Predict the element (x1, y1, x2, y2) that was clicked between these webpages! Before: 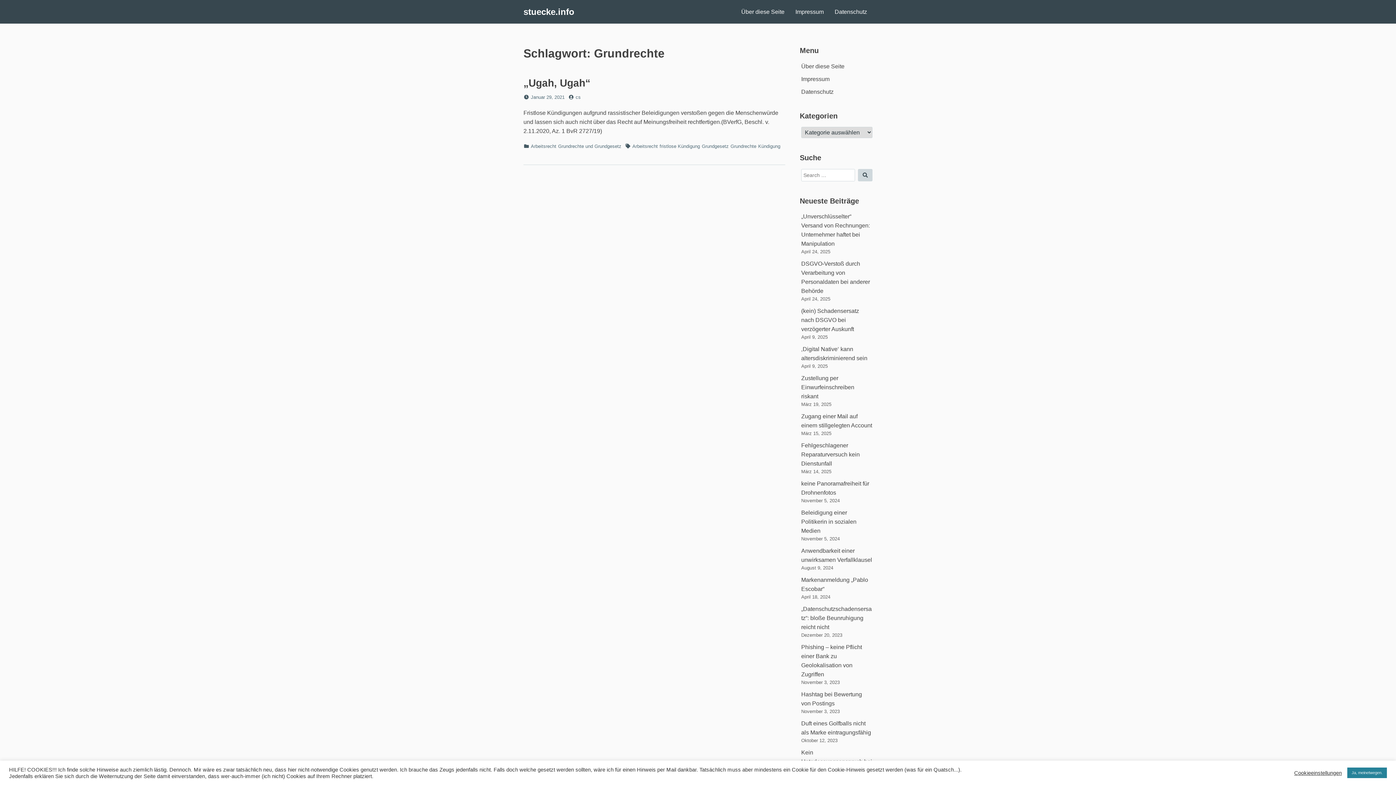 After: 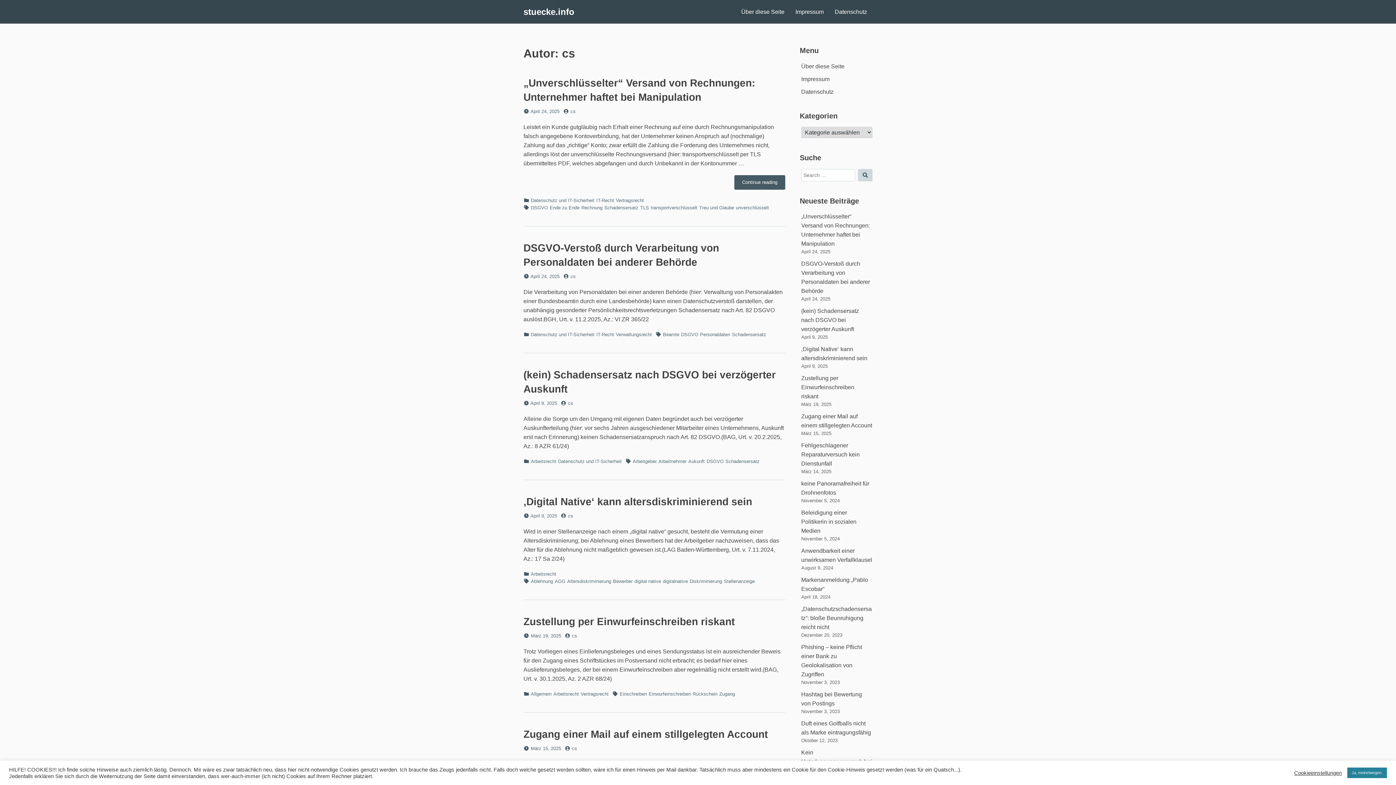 Action: bbox: (575, 94, 580, 100) label: cs